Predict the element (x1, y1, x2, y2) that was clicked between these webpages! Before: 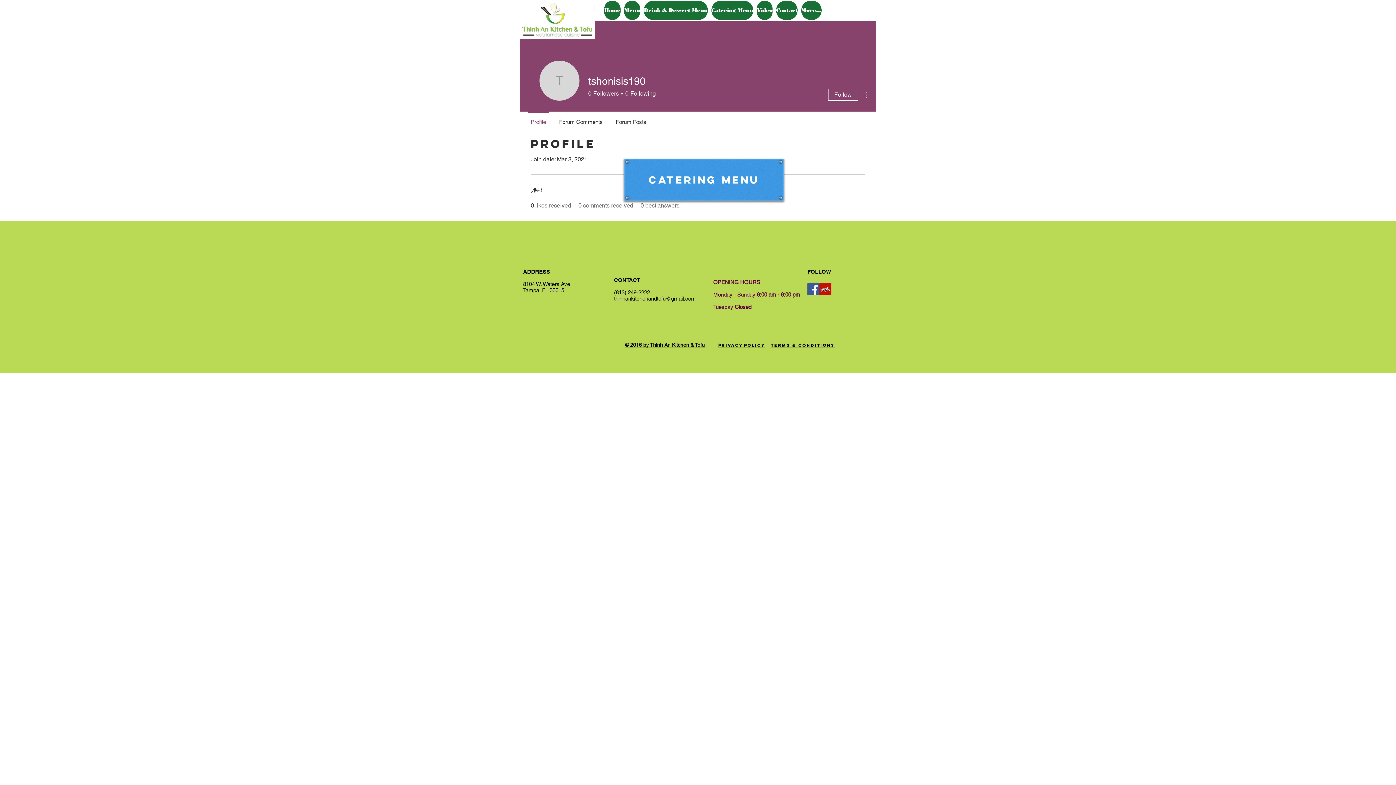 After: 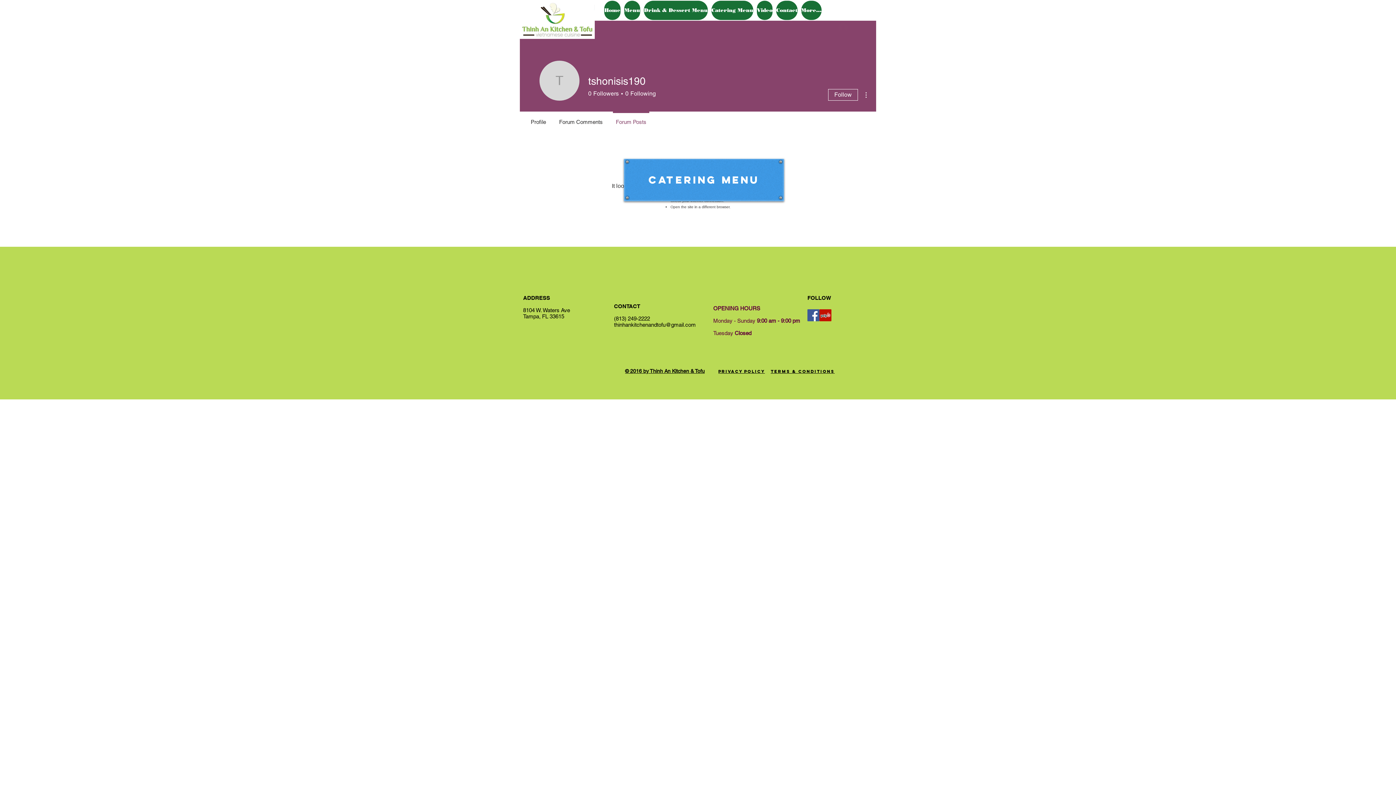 Action: bbox: (609, 111, 653, 126) label: Forum Posts